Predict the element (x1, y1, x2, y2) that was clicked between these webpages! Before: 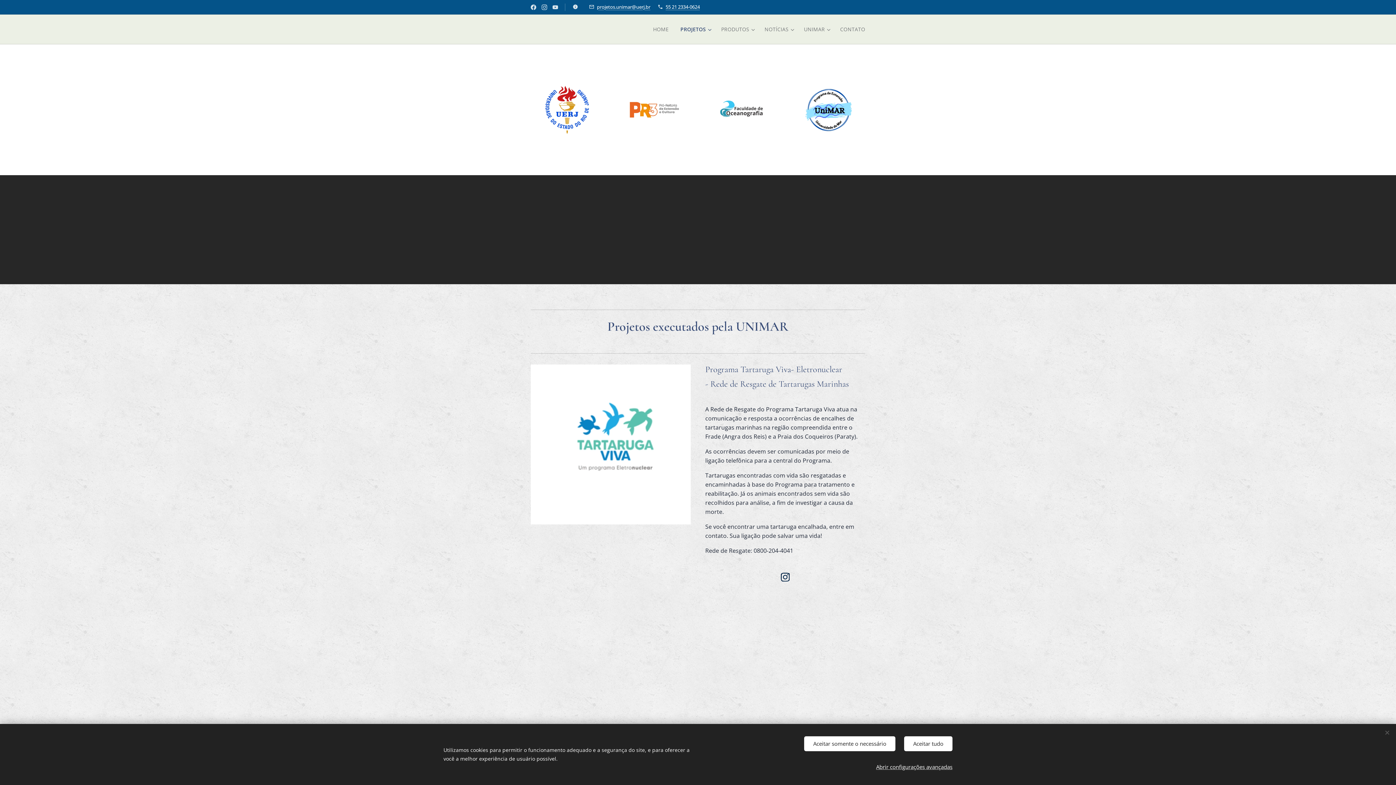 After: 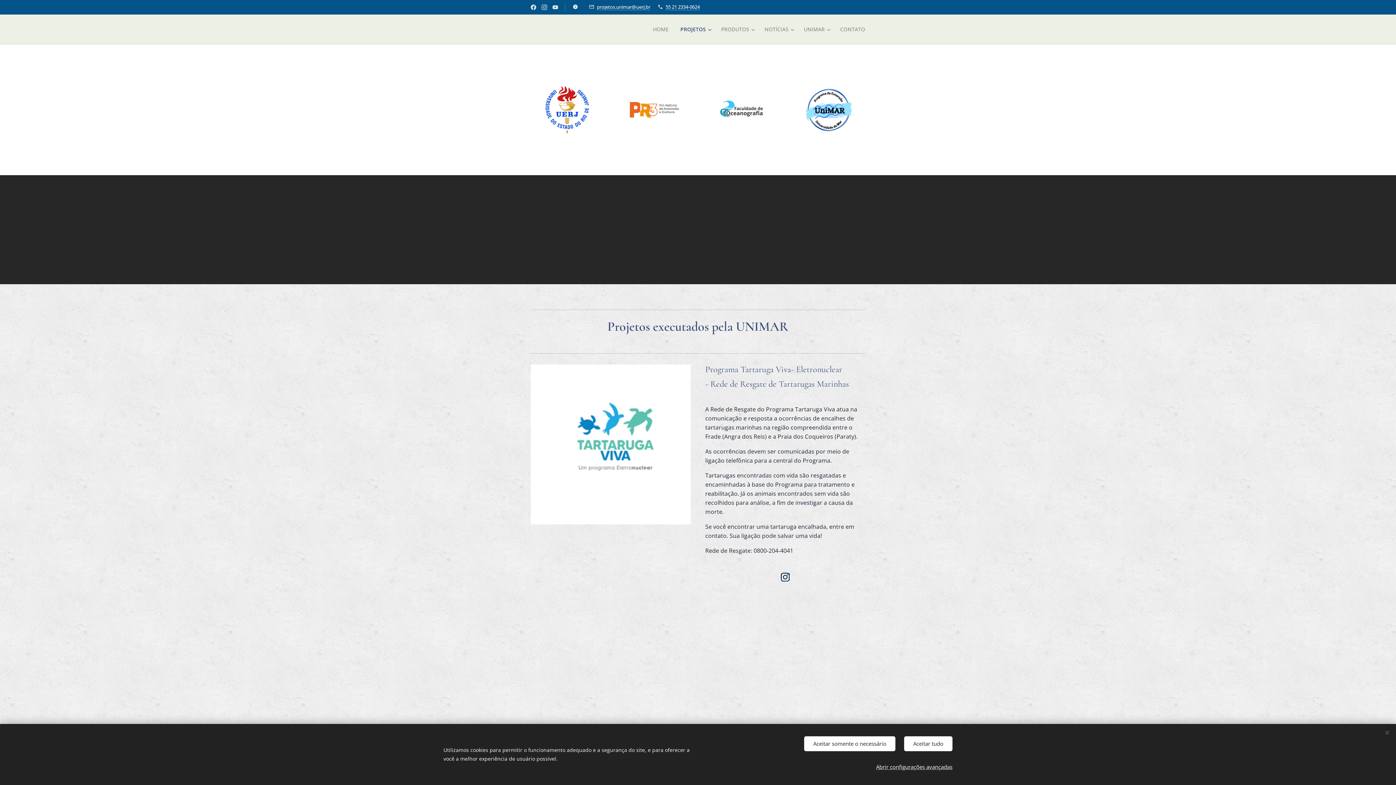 Action: label: PROJETOS bbox: (674, 20, 715, 38)